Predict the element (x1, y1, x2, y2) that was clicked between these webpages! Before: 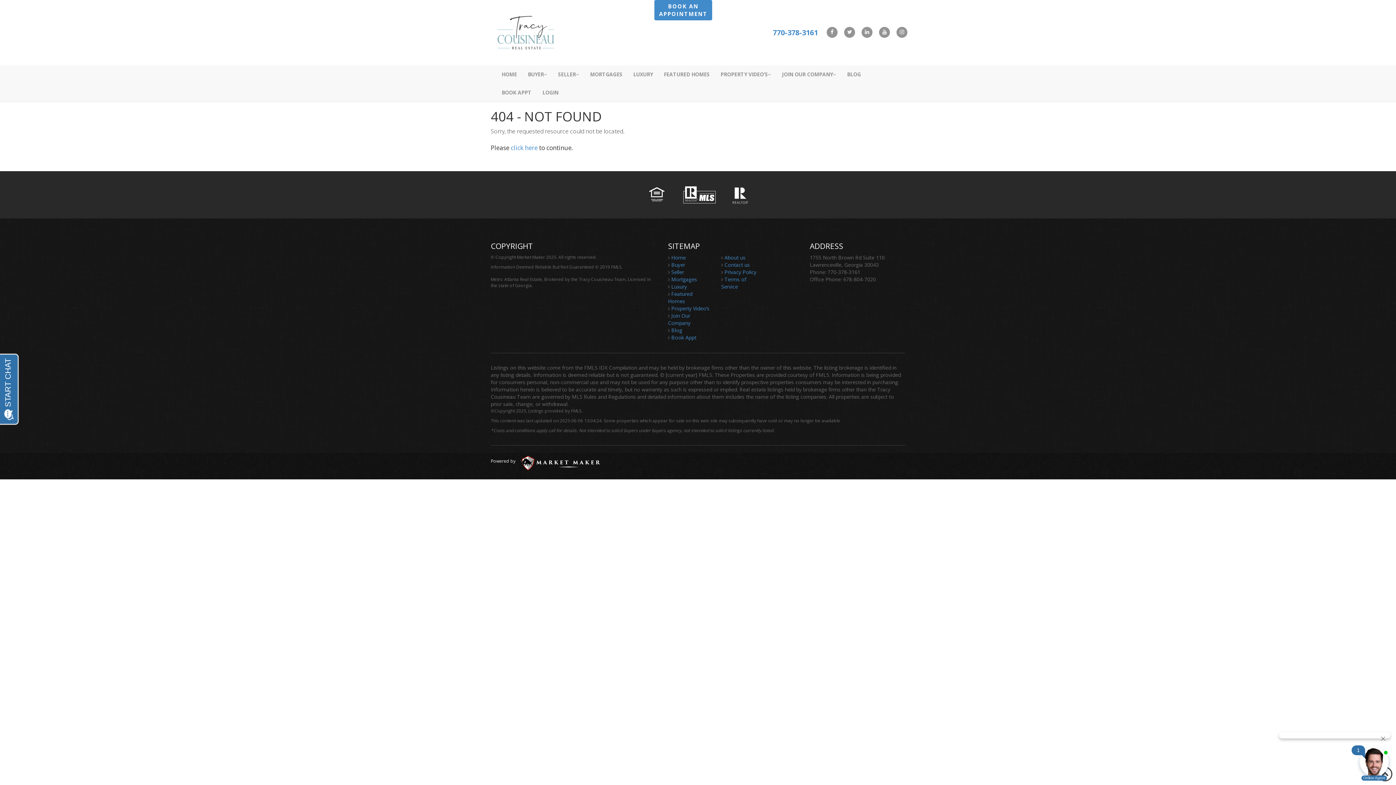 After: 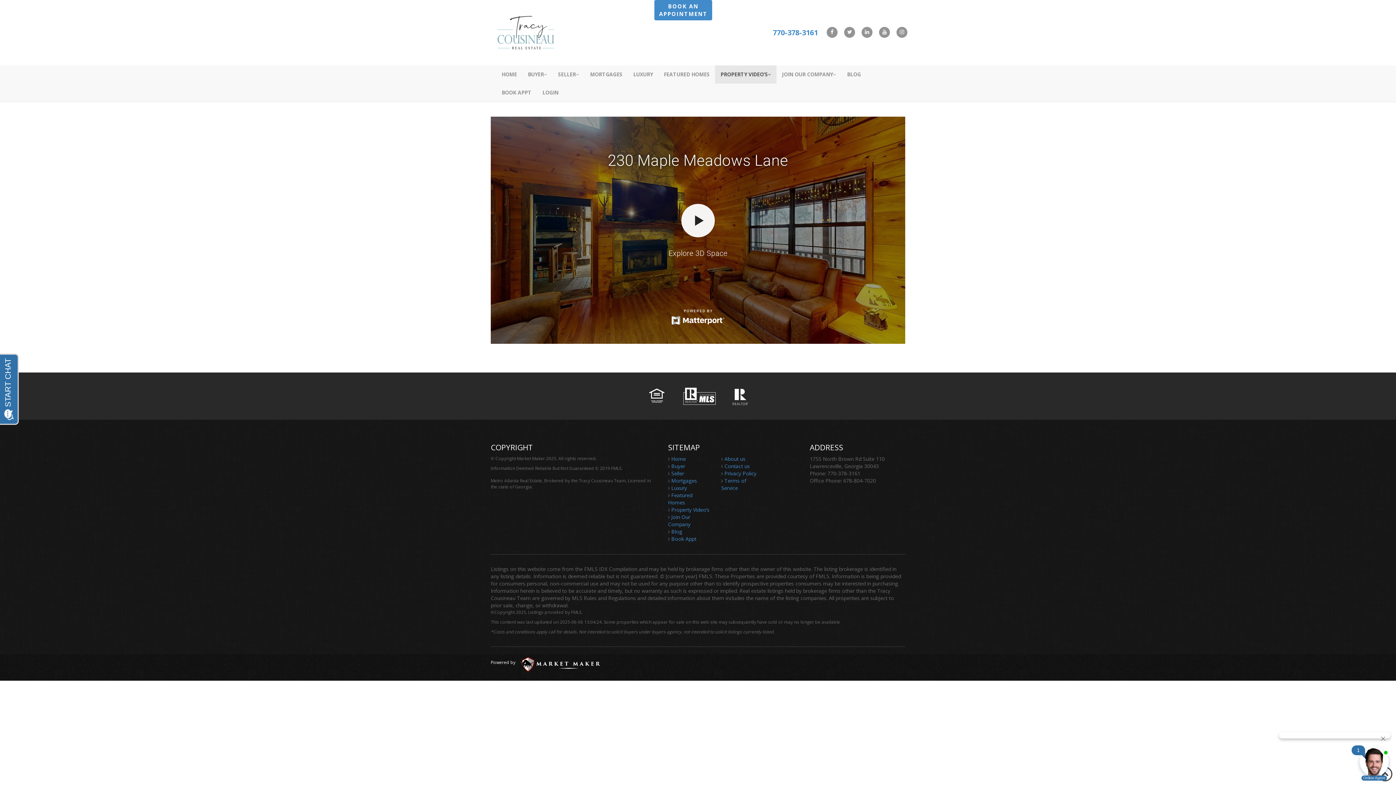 Action: bbox: (671, 305, 709, 312) label: Property Video’s